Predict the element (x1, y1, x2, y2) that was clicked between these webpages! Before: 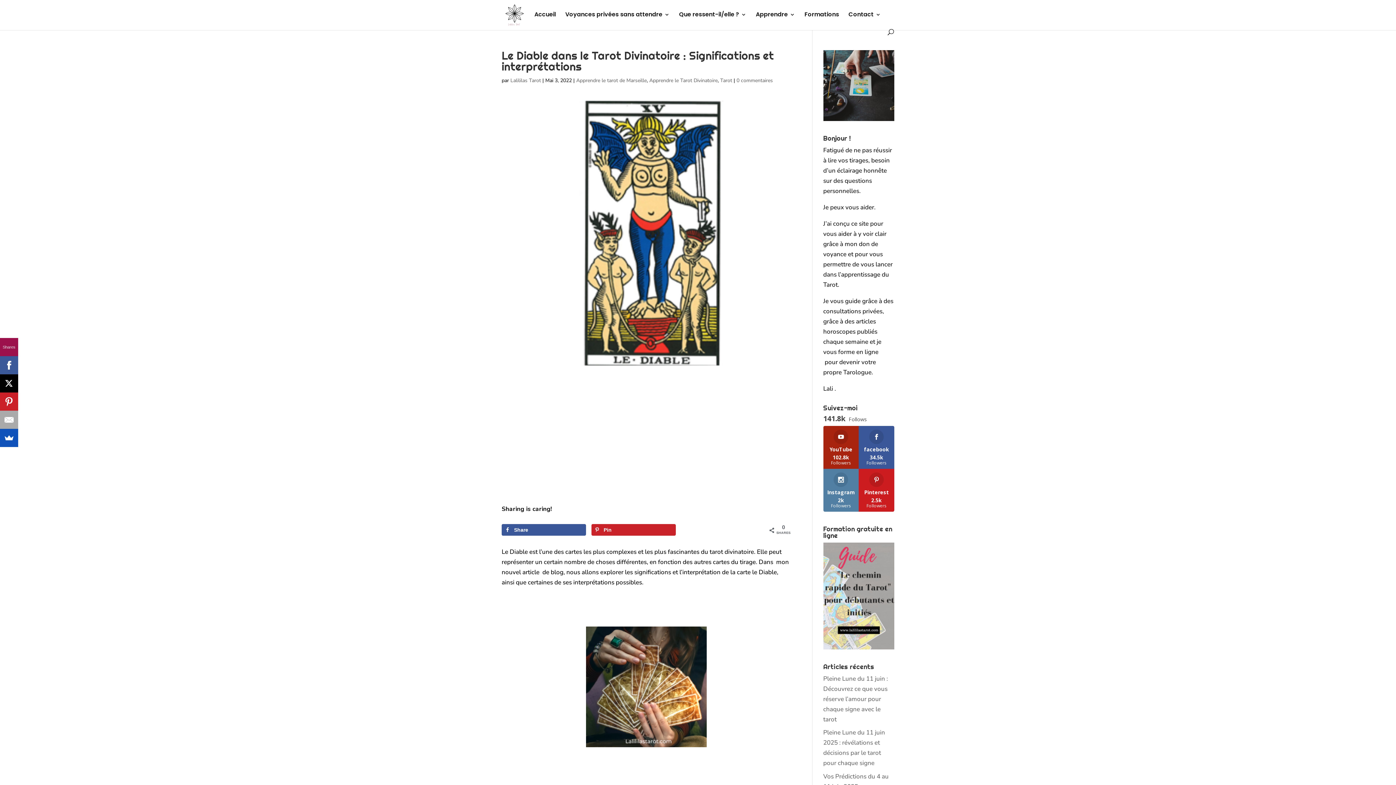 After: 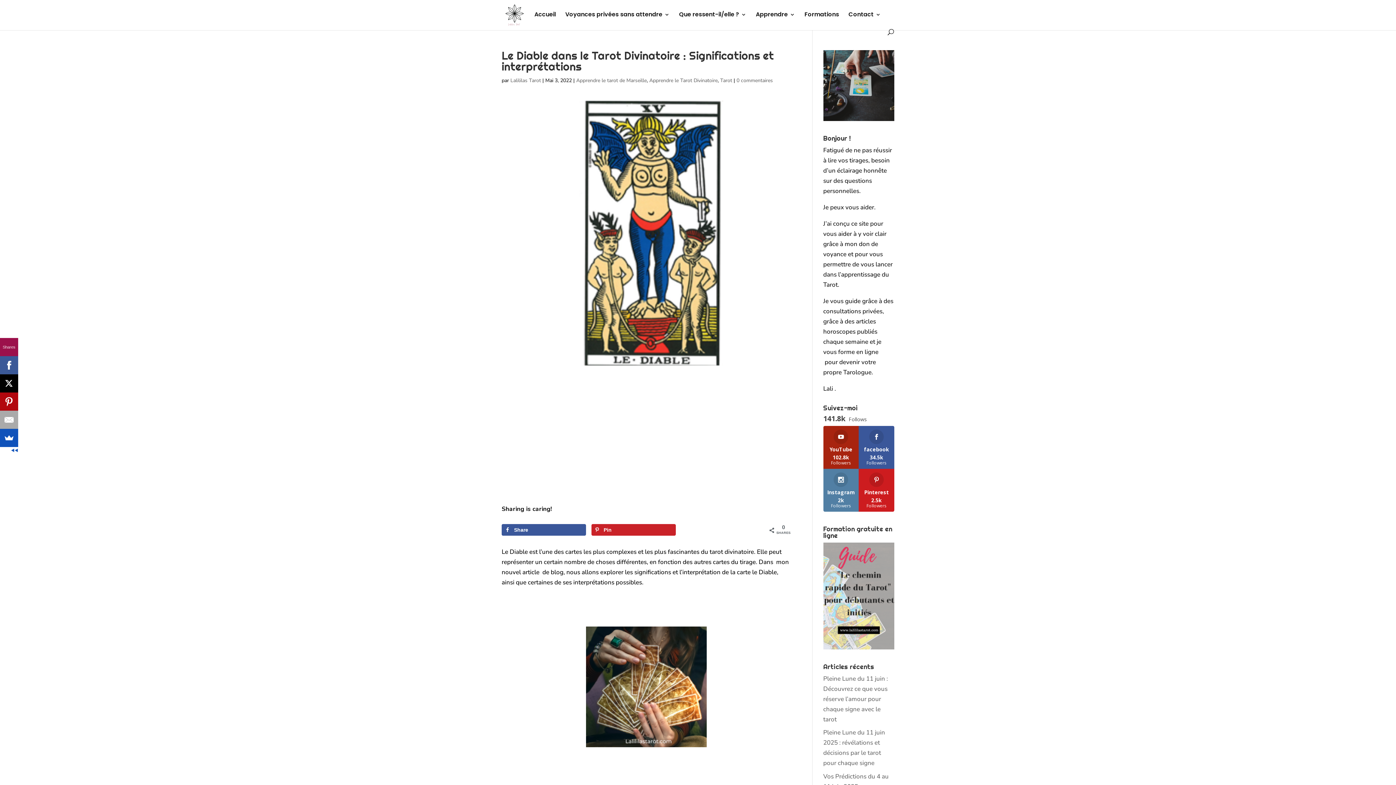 Action: bbox: (0, 392, 18, 410)